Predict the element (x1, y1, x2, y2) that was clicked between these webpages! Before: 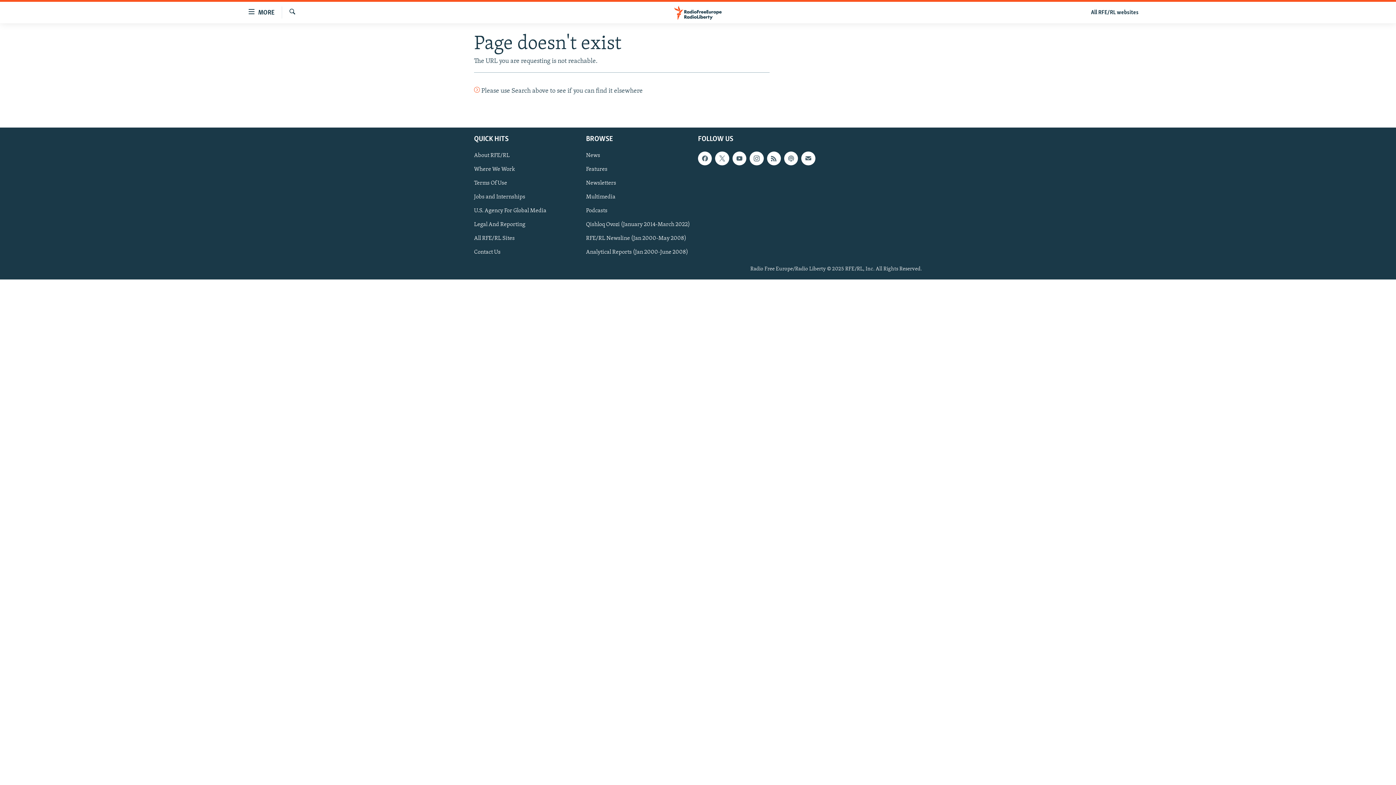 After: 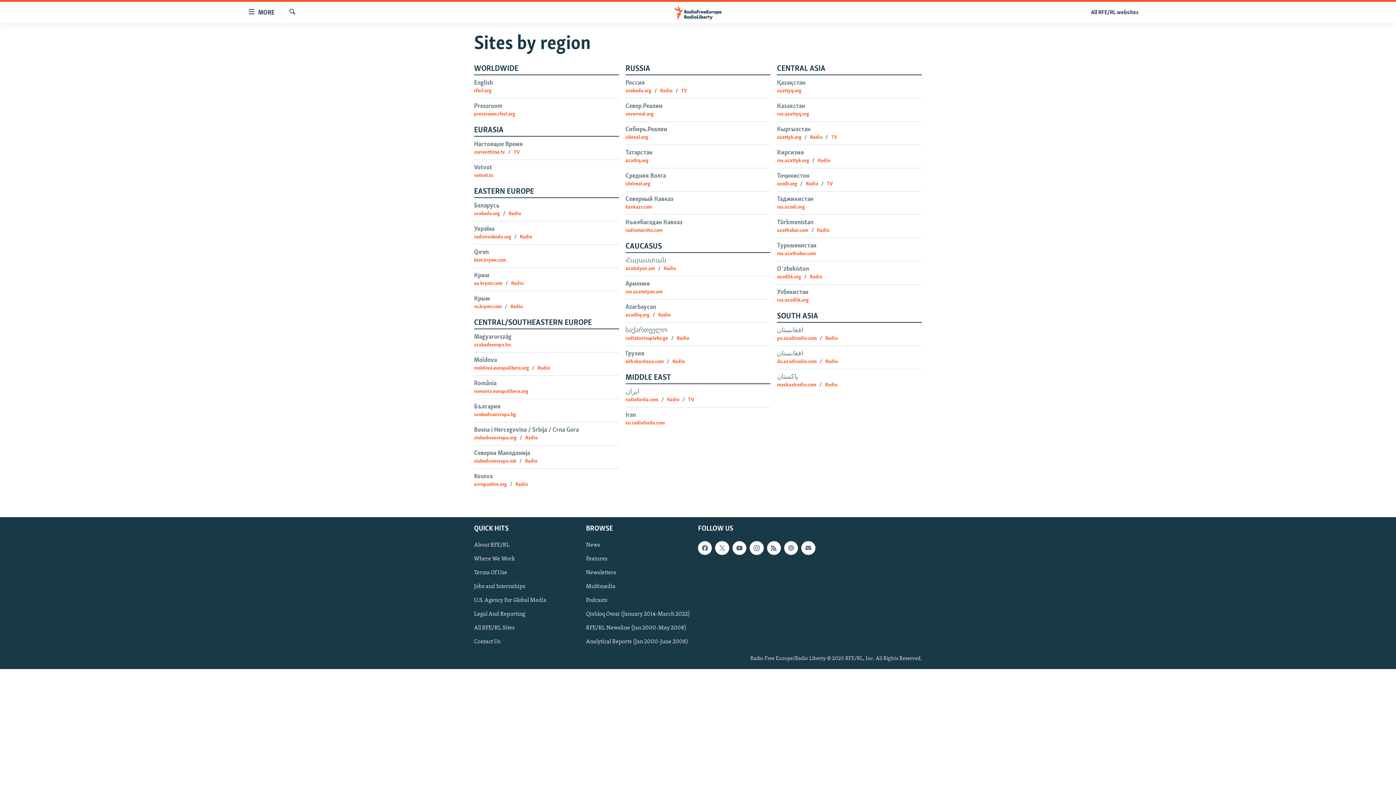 Action: bbox: (474, 234, 581, 242) label: All RFE/RL Sites